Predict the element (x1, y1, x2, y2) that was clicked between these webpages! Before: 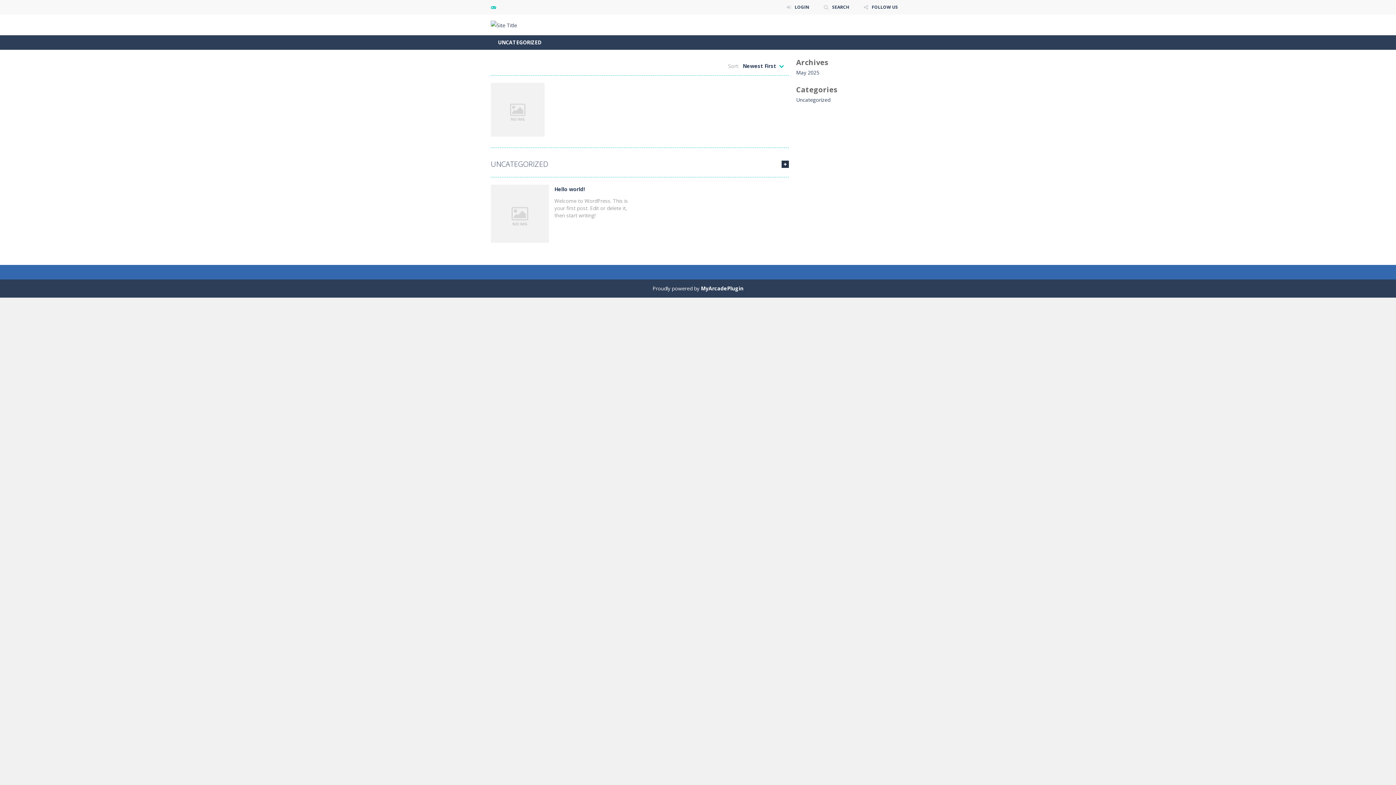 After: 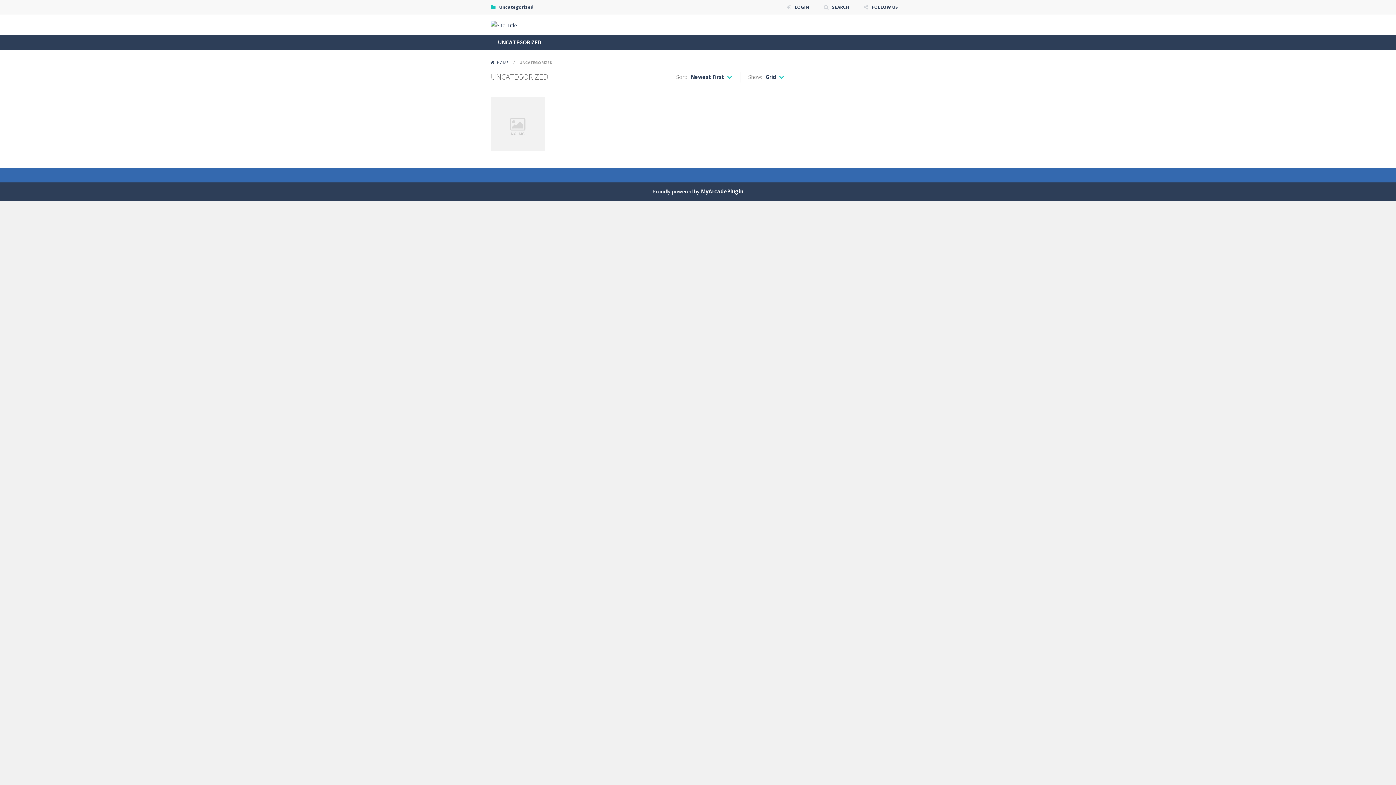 Action: bbox: (796, 96, 830, 103) label: Uncategorized